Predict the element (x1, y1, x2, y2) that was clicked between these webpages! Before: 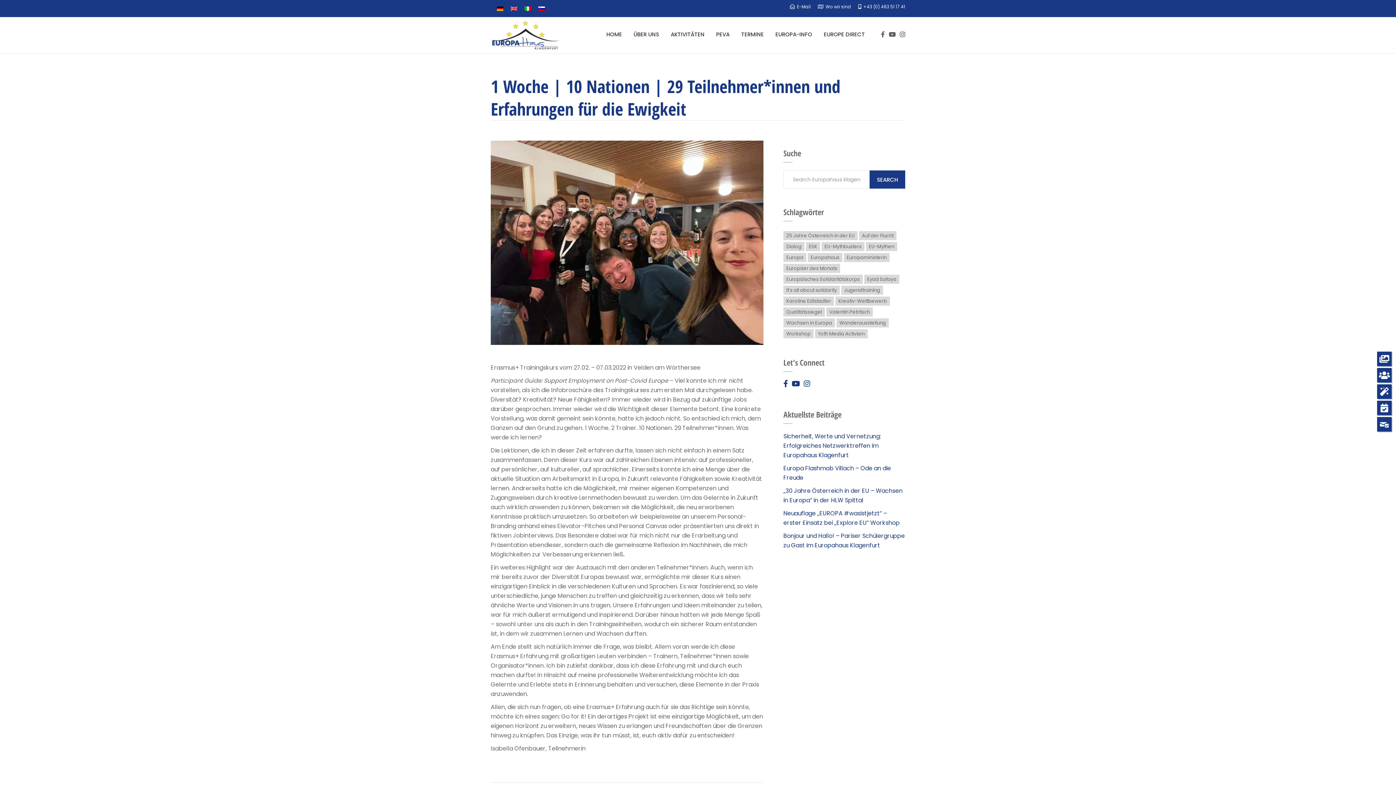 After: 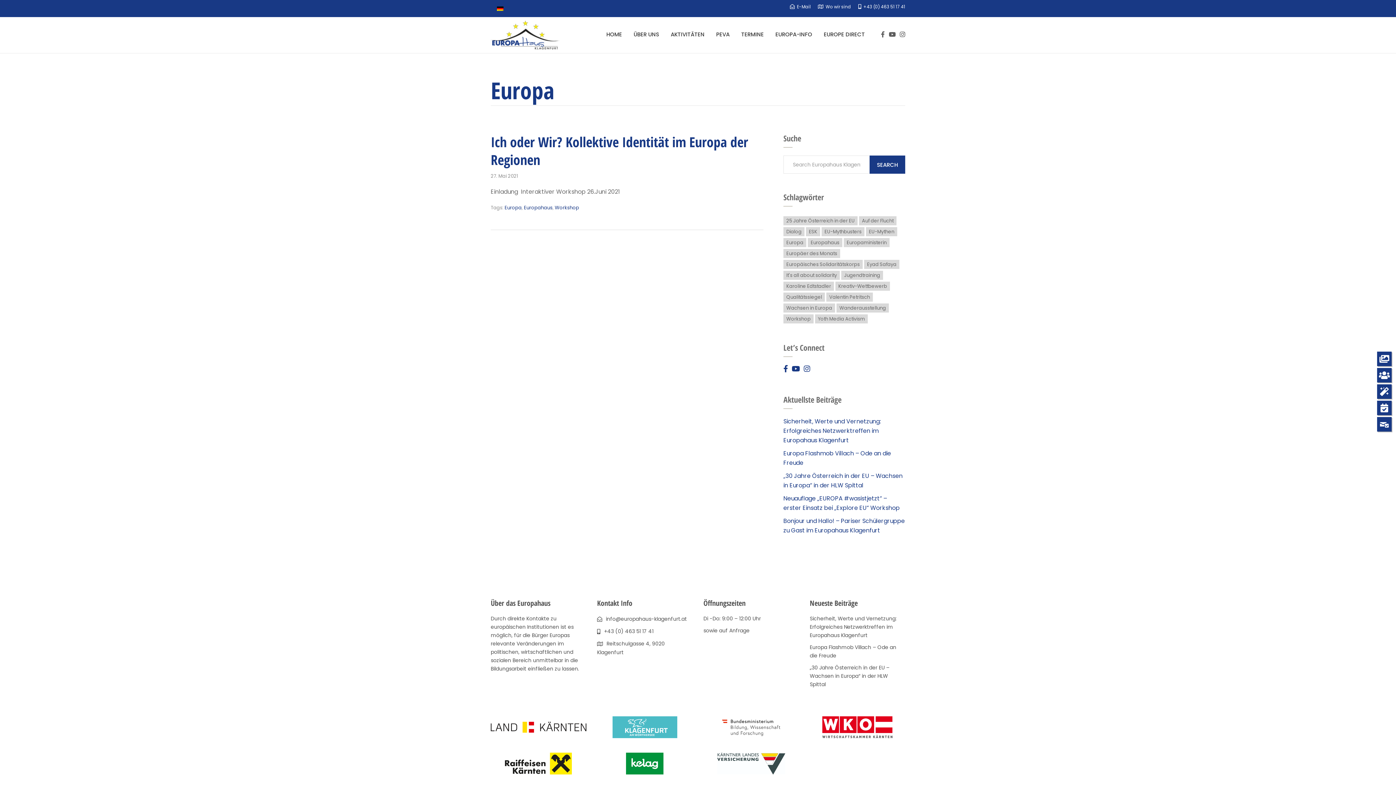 Action: label: Europa (1 Eintrag) bbox: (783, 253, 806, 262)